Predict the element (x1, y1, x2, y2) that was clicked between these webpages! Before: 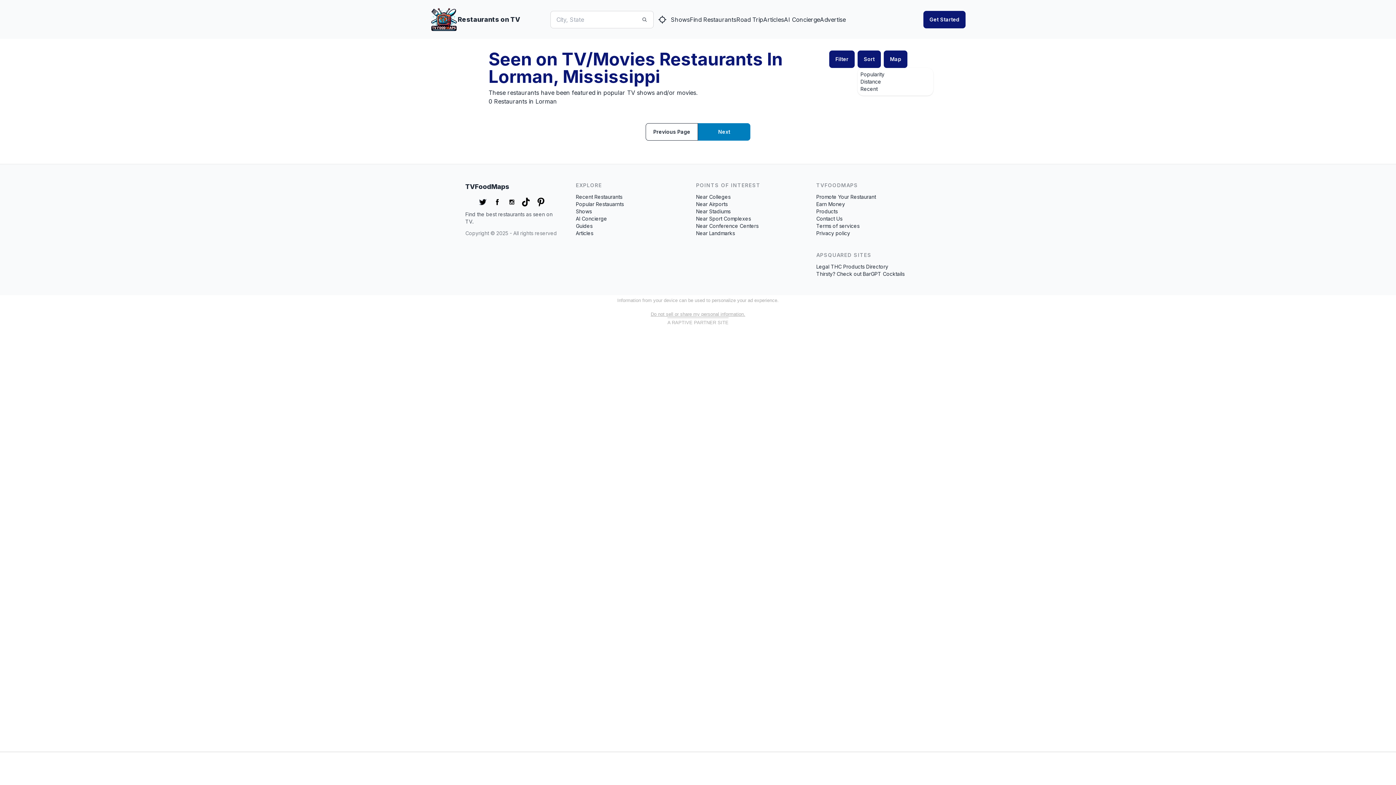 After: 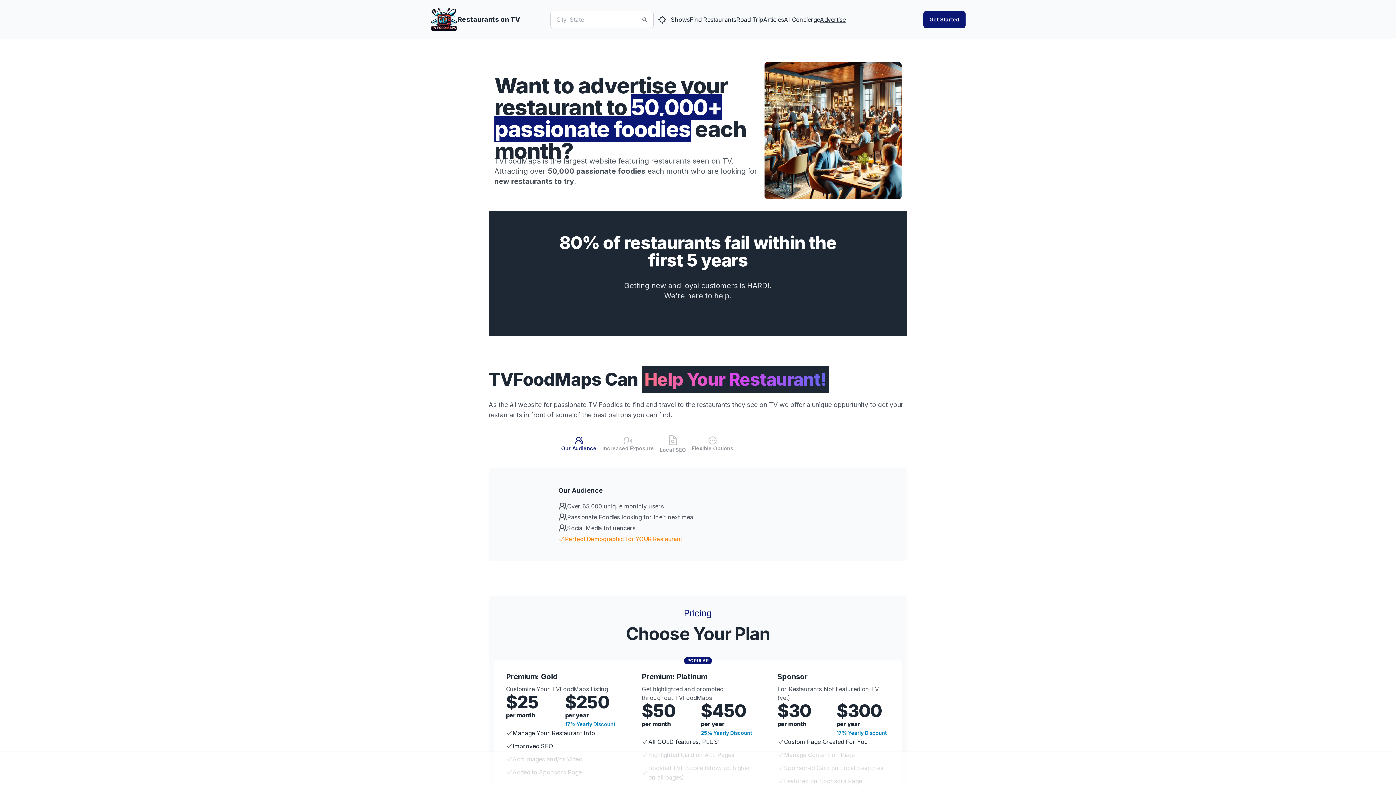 Action: label: Advertise bbox: (820, 15, 846, 23)